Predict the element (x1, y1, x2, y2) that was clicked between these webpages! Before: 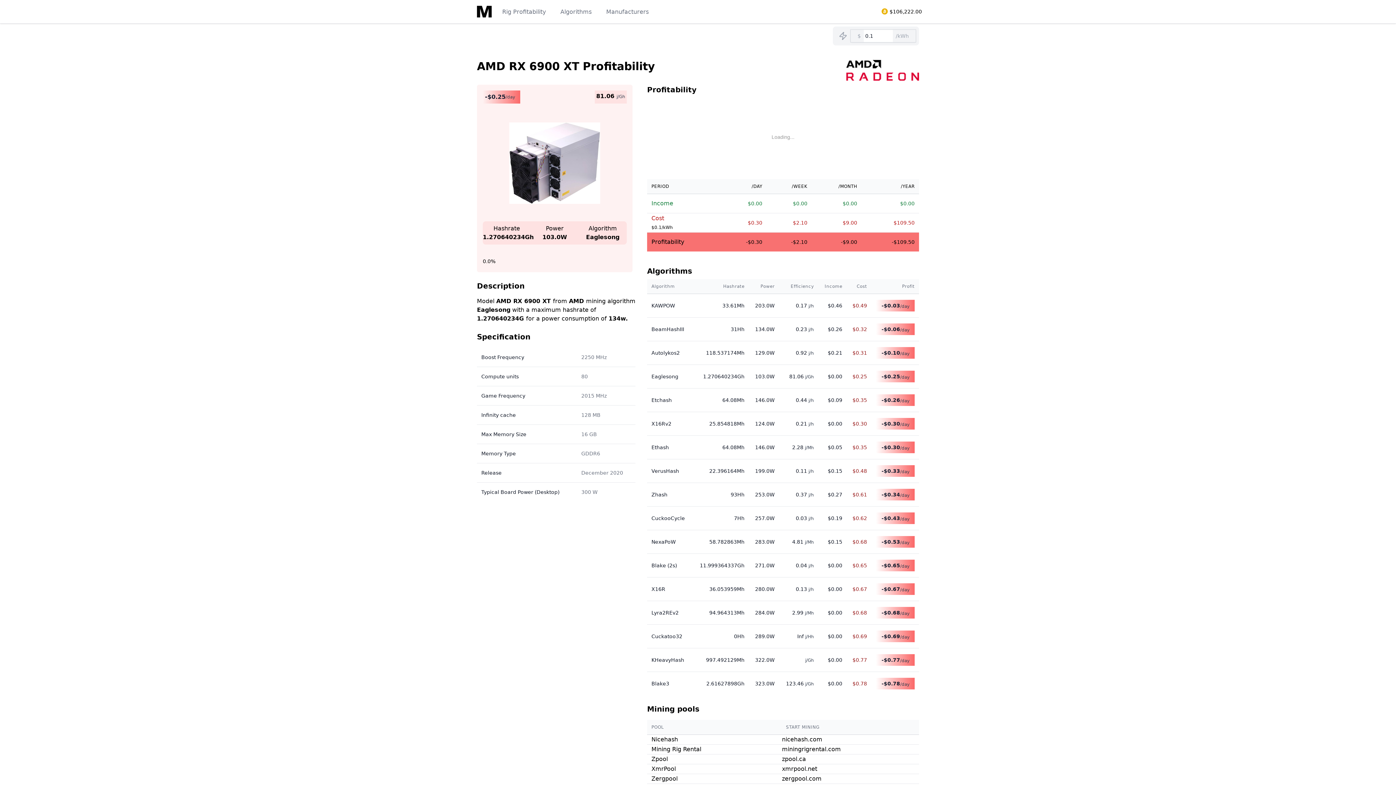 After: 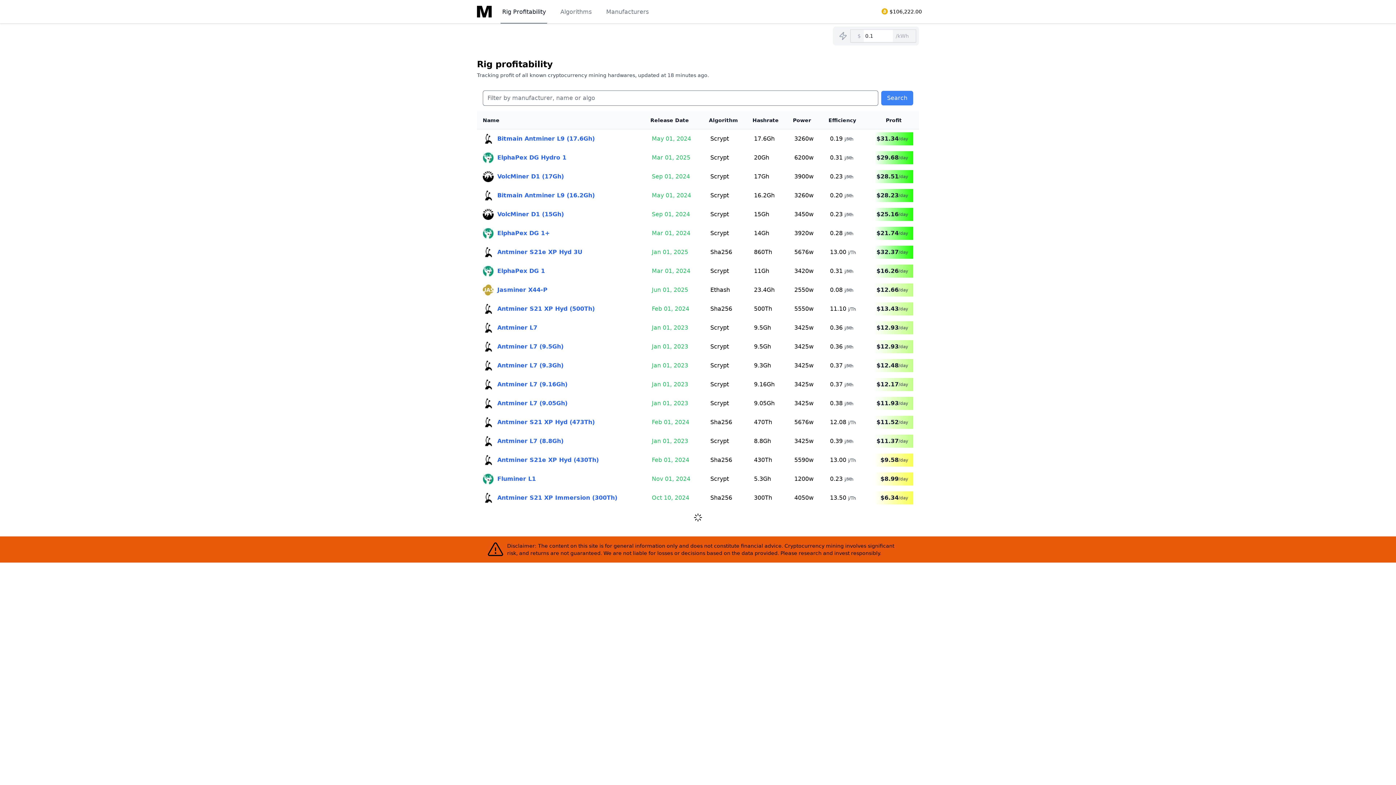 Action: label: Rig Profitability bbox: (500, 0, 547, 23)